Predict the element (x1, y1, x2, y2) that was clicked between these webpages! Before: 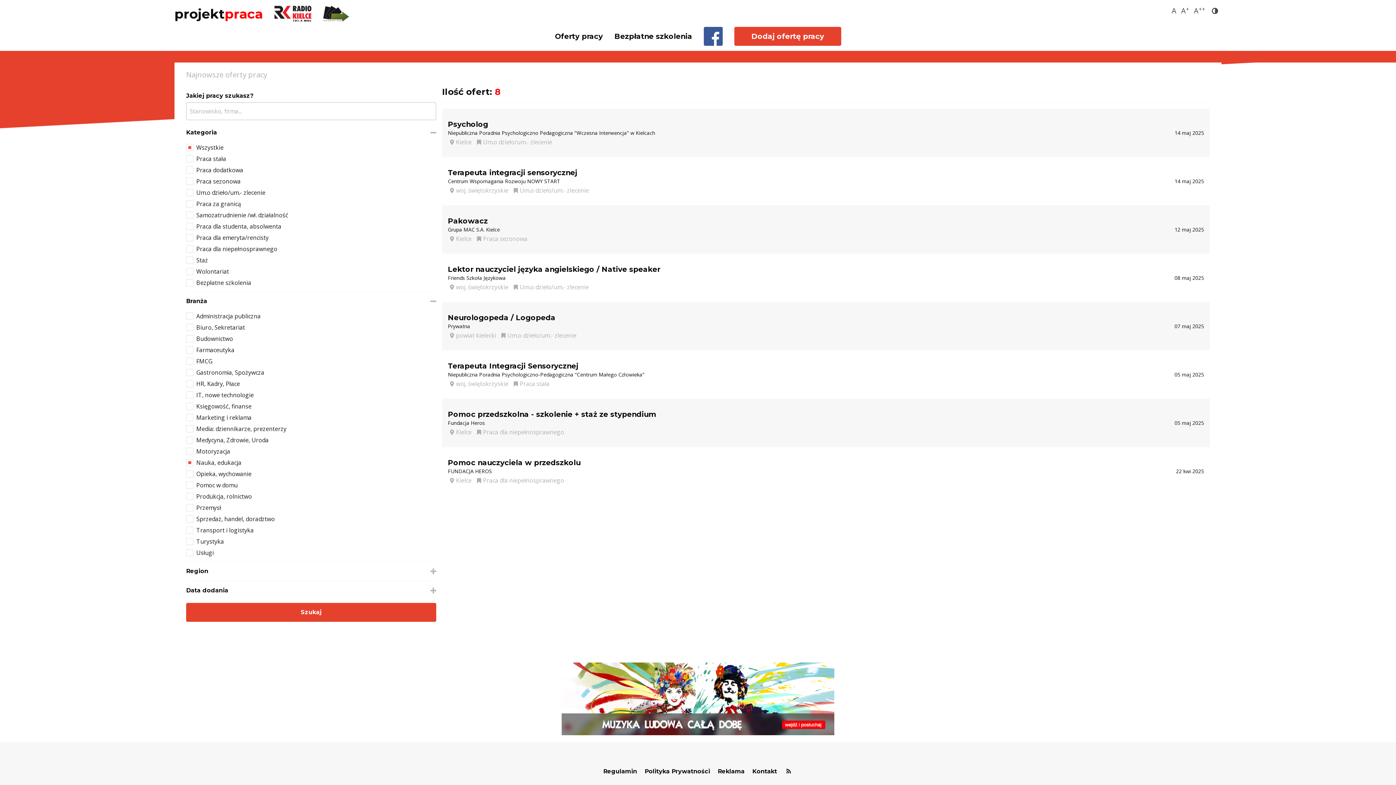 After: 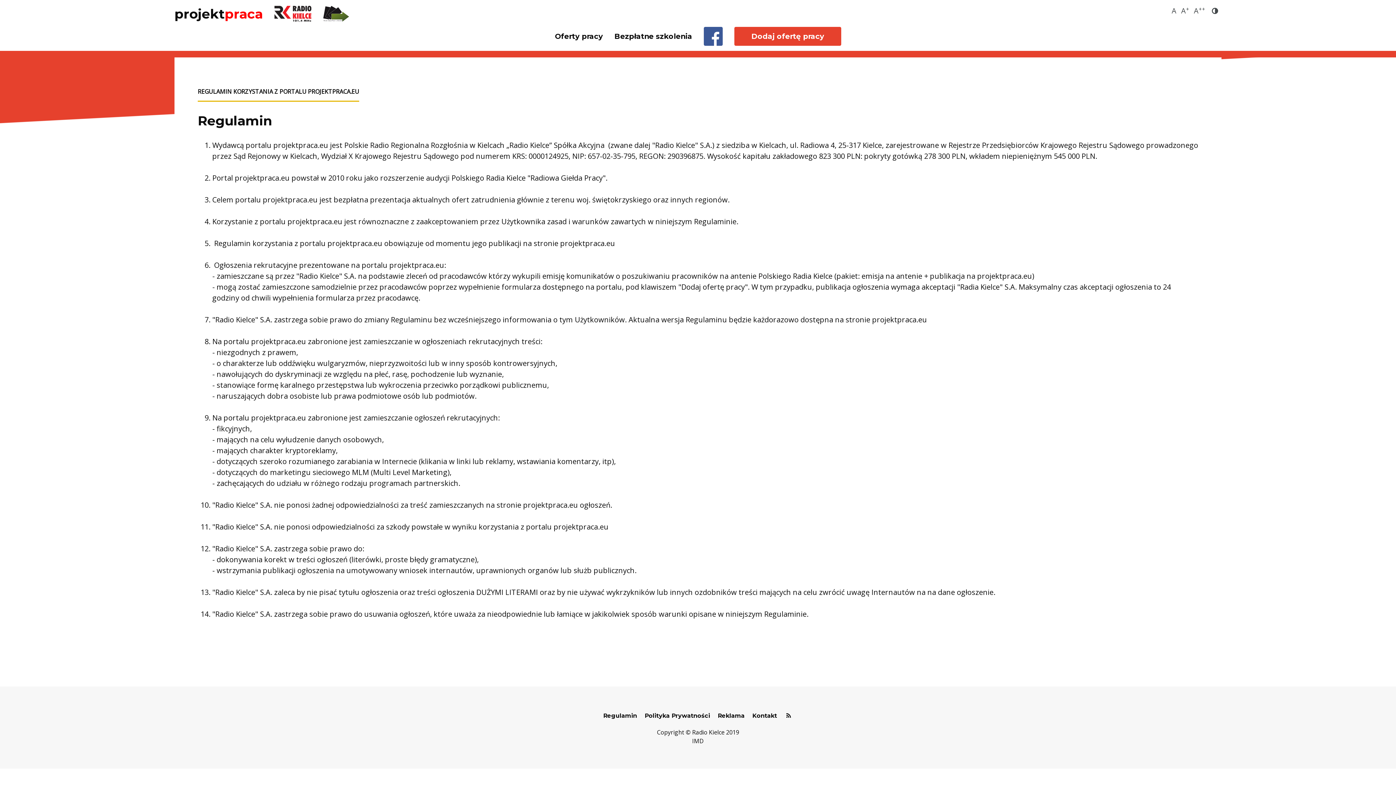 Action: bbox: (603, 768, 637, 775) label: Regulamin